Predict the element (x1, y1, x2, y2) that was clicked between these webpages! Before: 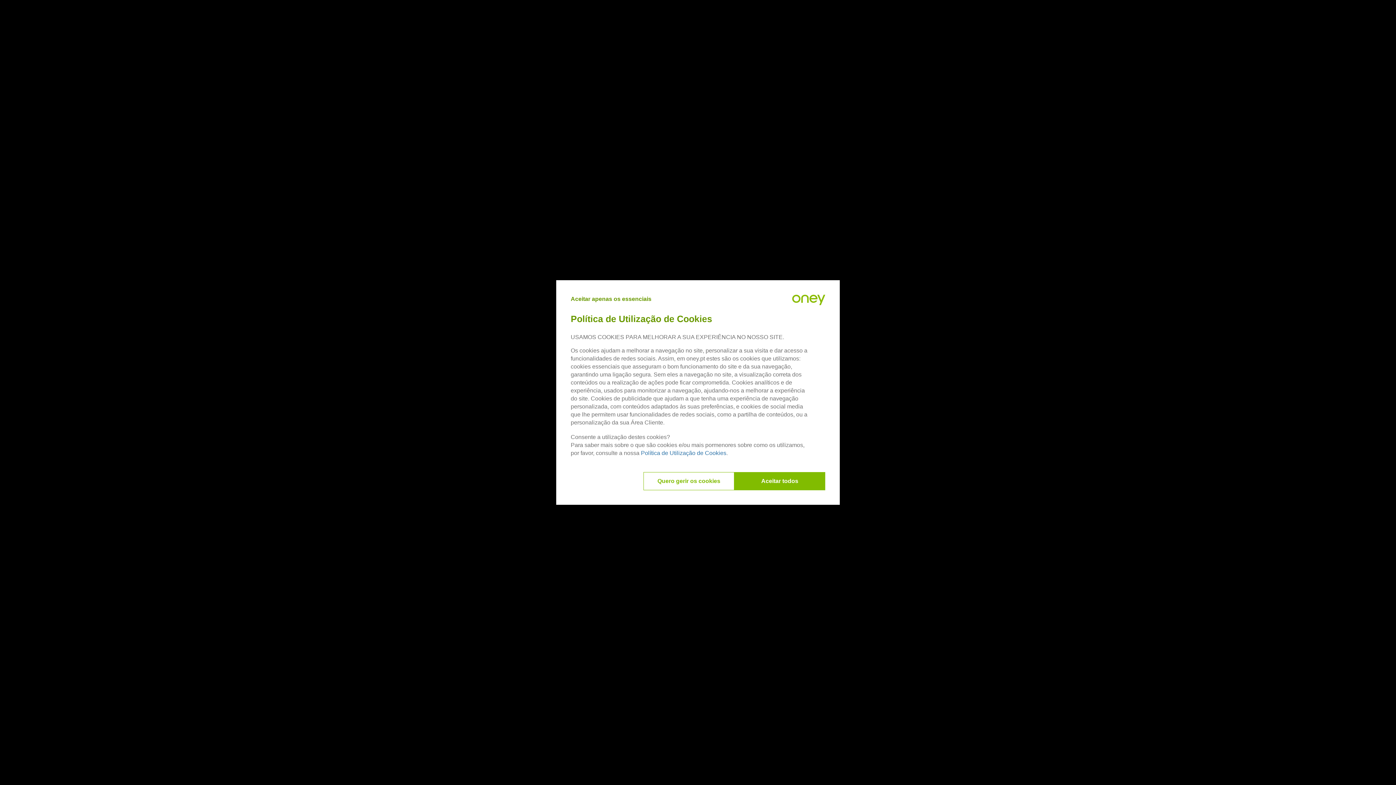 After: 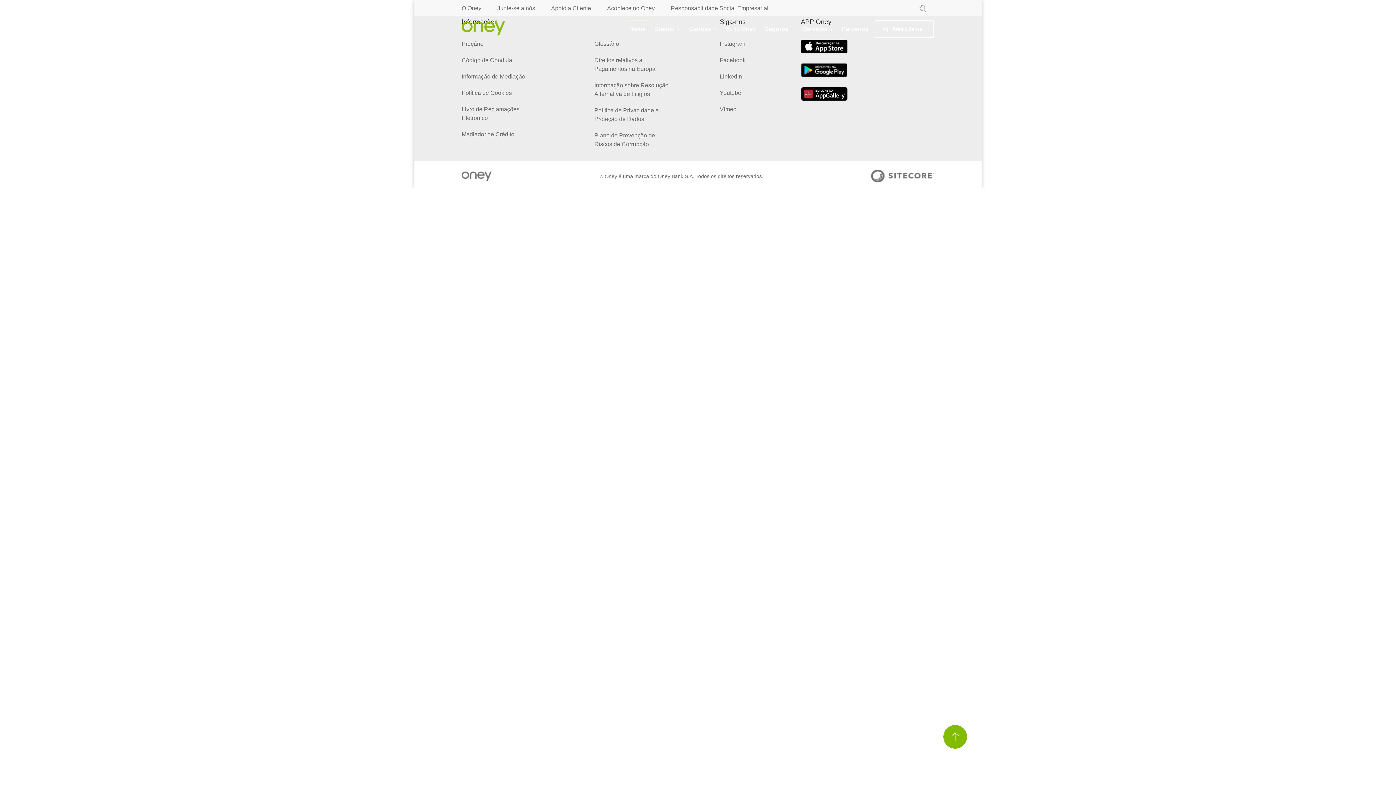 Action: label: Aceitar apenas os essenciais bbox: (570, 294, 825, 306)